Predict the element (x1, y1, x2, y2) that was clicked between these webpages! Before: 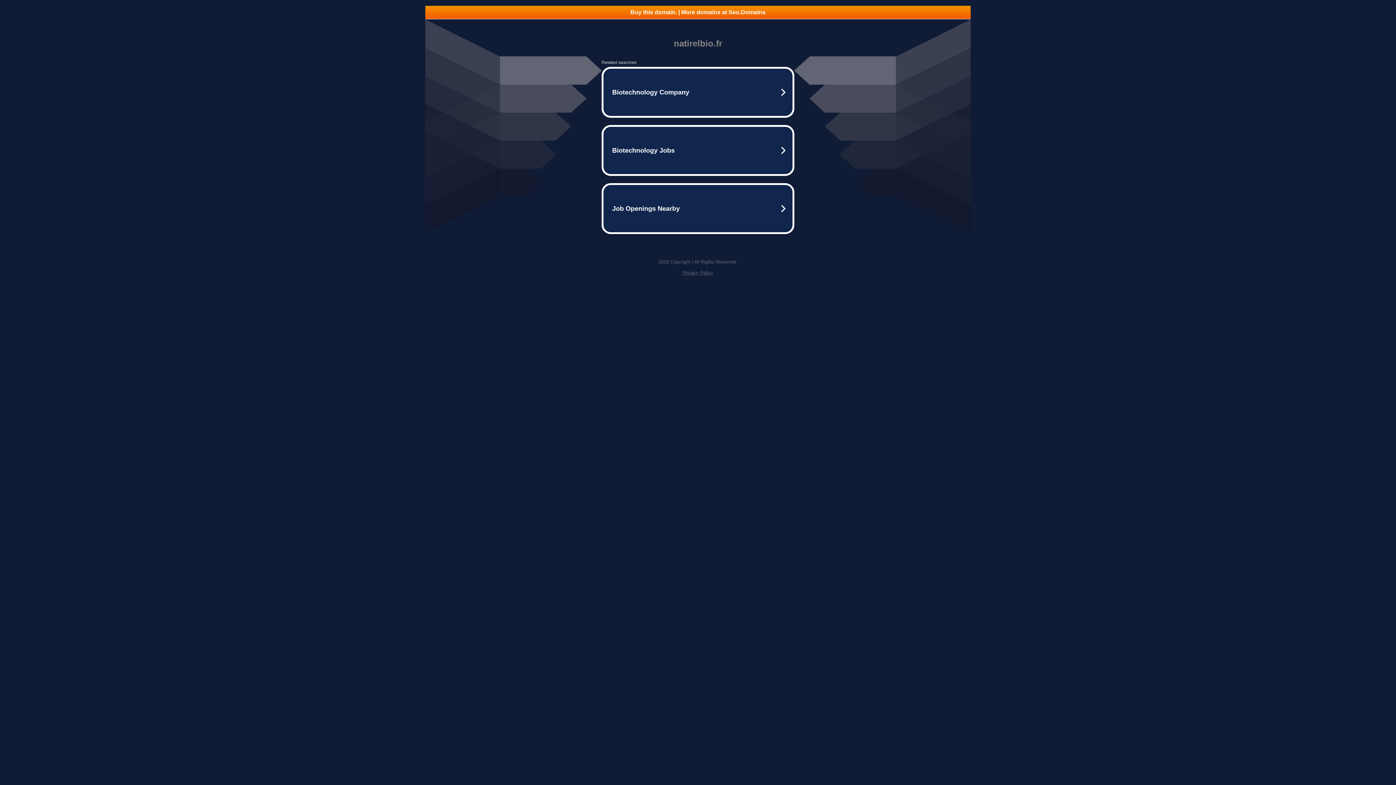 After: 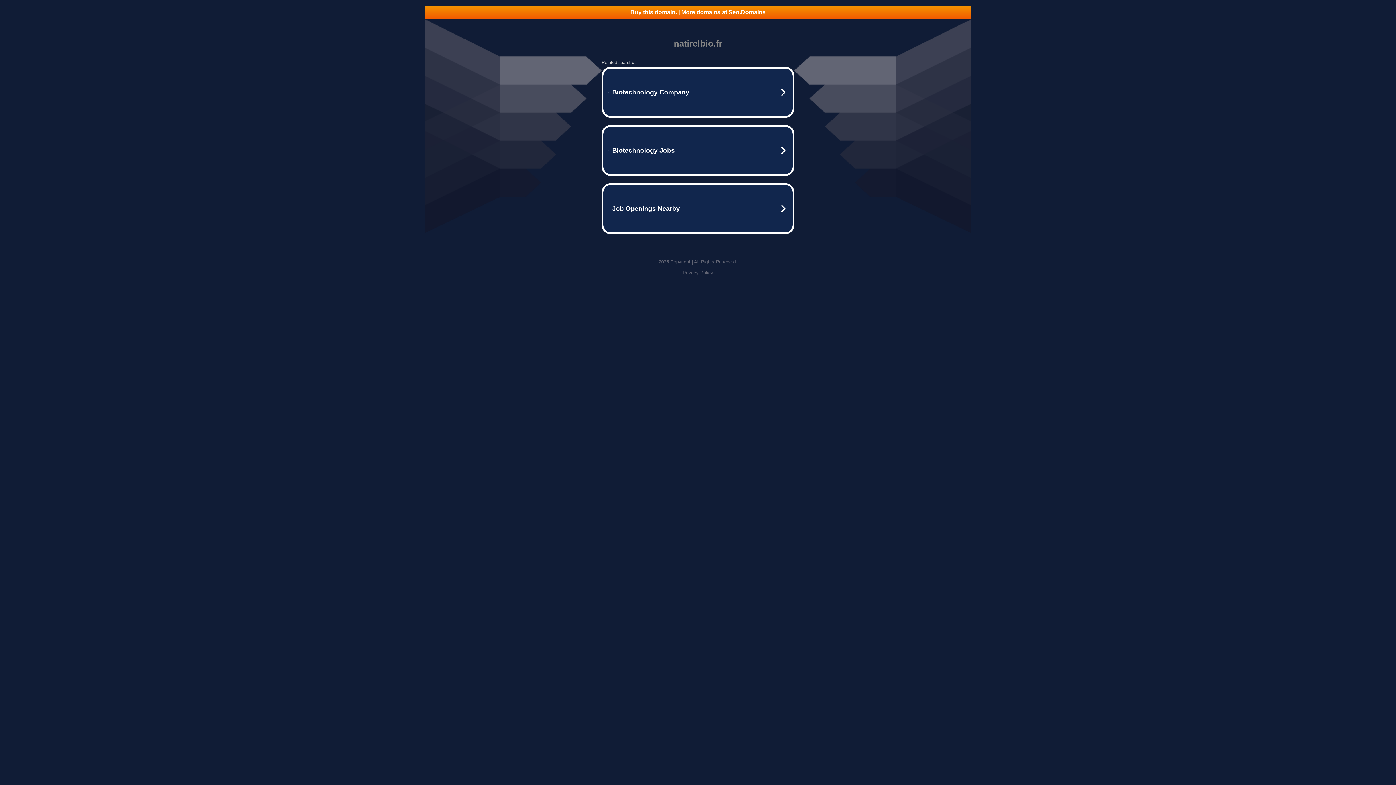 Action: label: Buy this domain. | More domains at Seo.Domains bbox: (425, 5, 970, 18)